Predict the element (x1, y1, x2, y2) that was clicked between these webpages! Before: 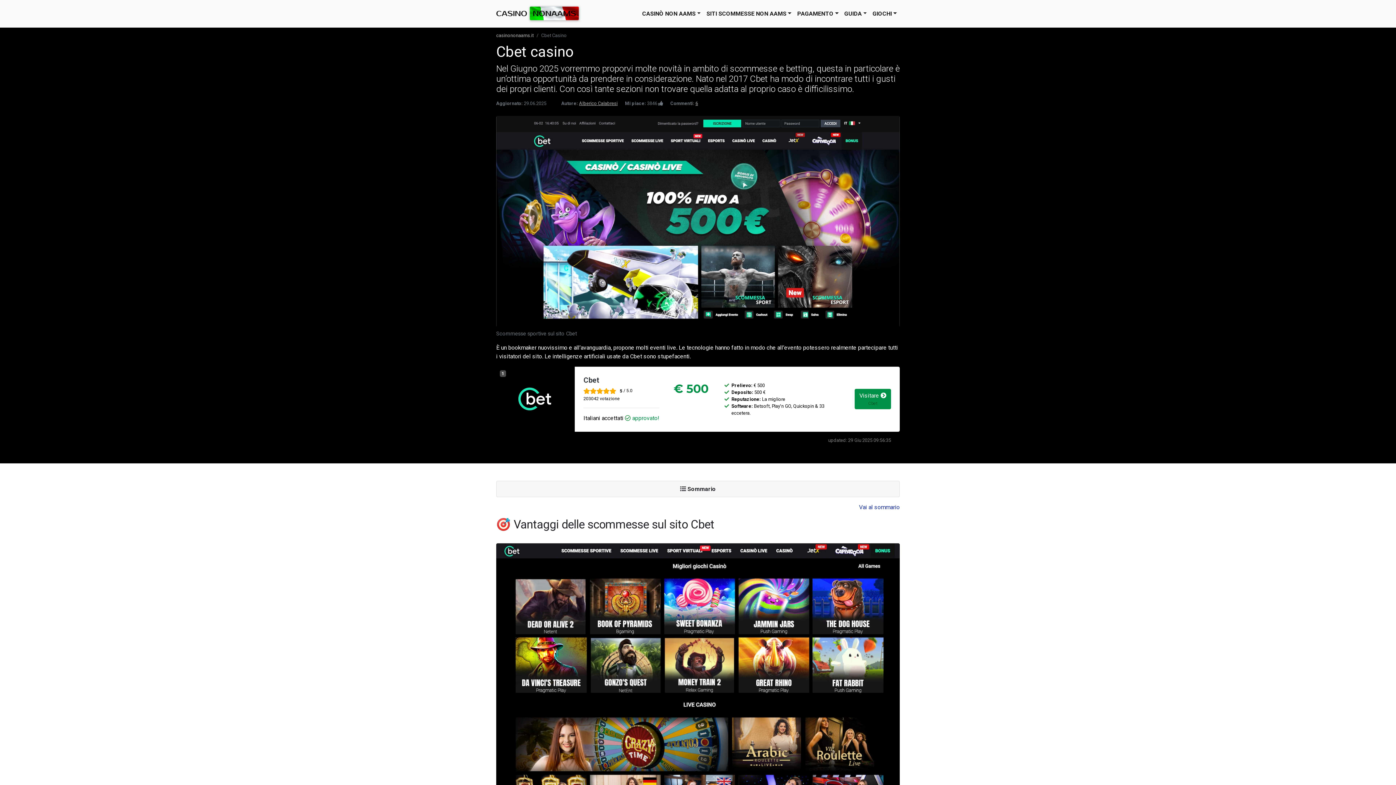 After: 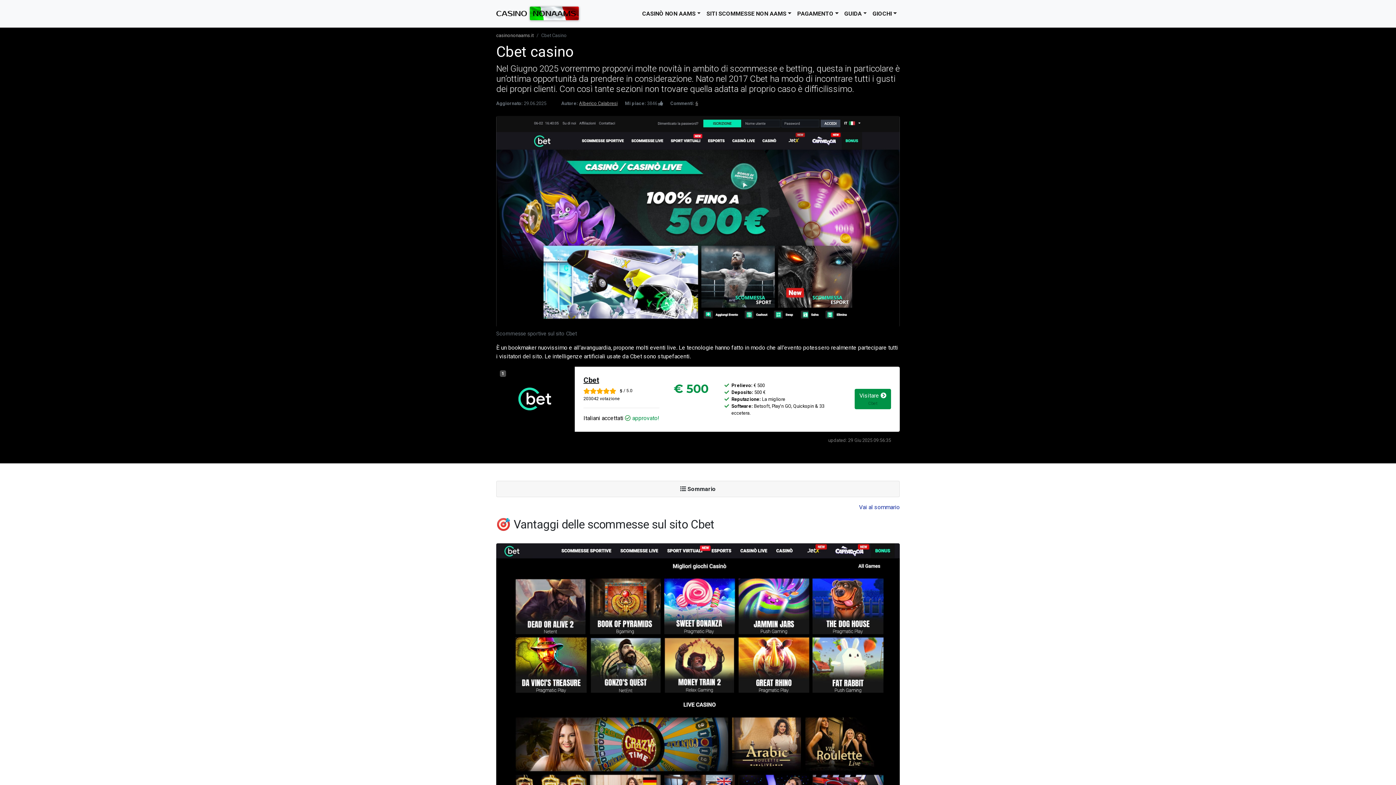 Action: bbox: (583, 376, 599, 384) label: Cbet